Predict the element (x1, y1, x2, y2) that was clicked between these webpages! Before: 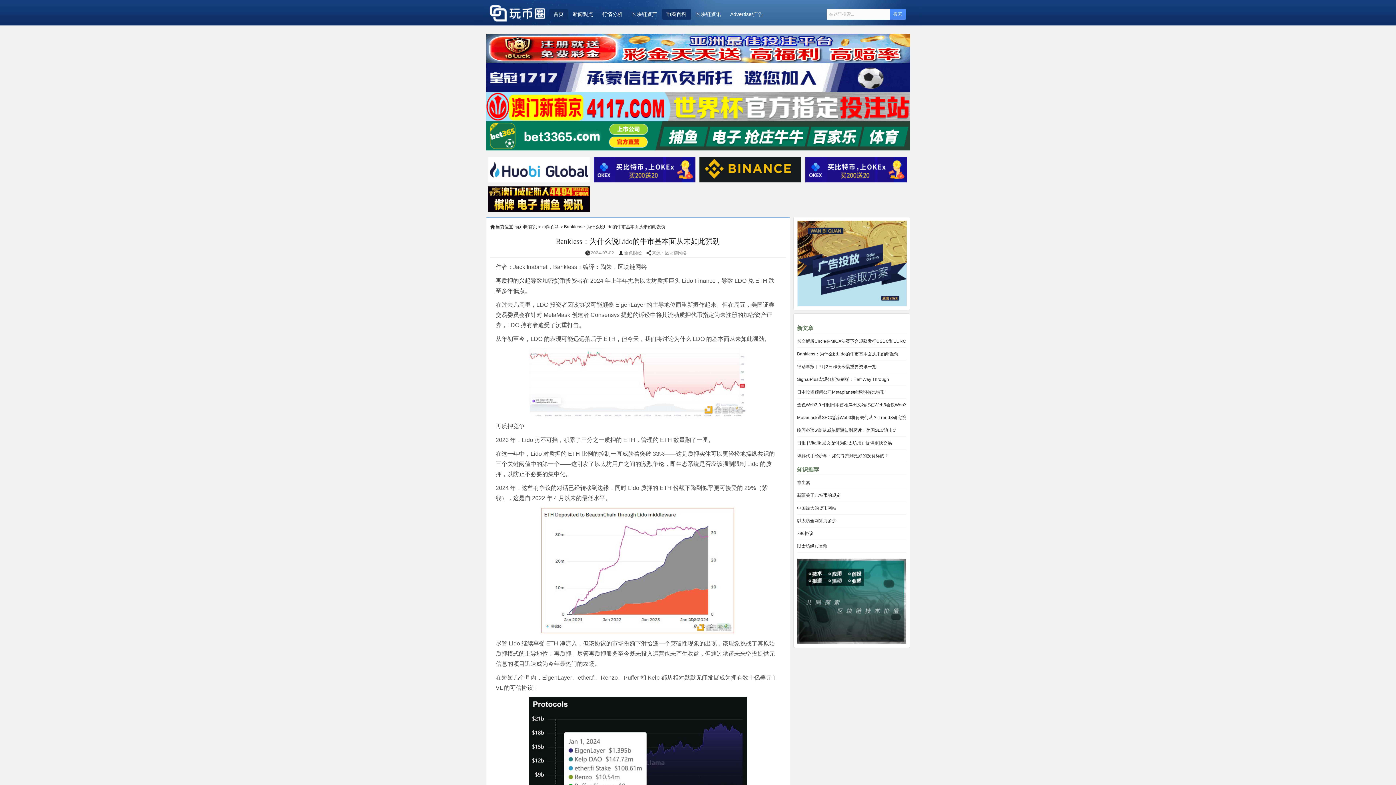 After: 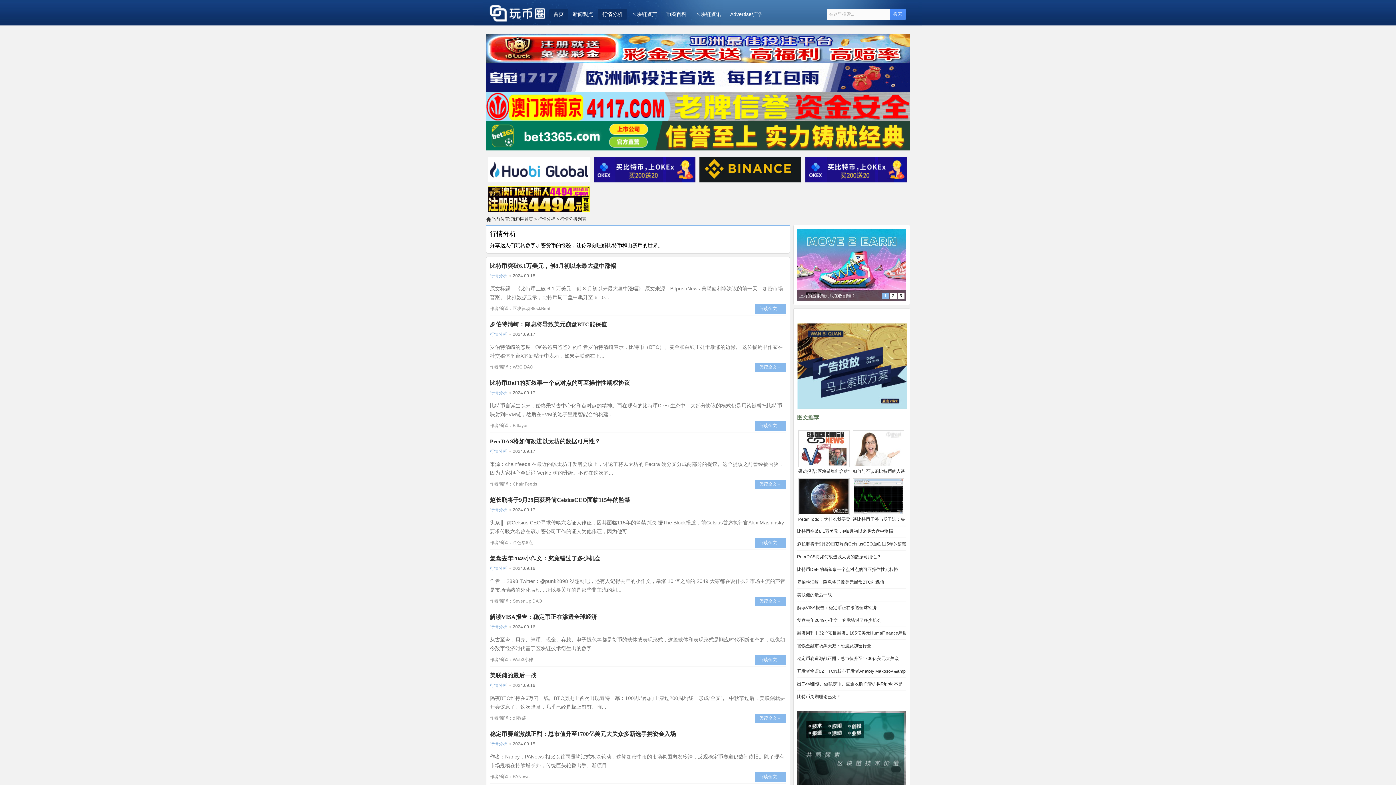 Action: bbox: (598, 9, 627, 19) label: 行情分析